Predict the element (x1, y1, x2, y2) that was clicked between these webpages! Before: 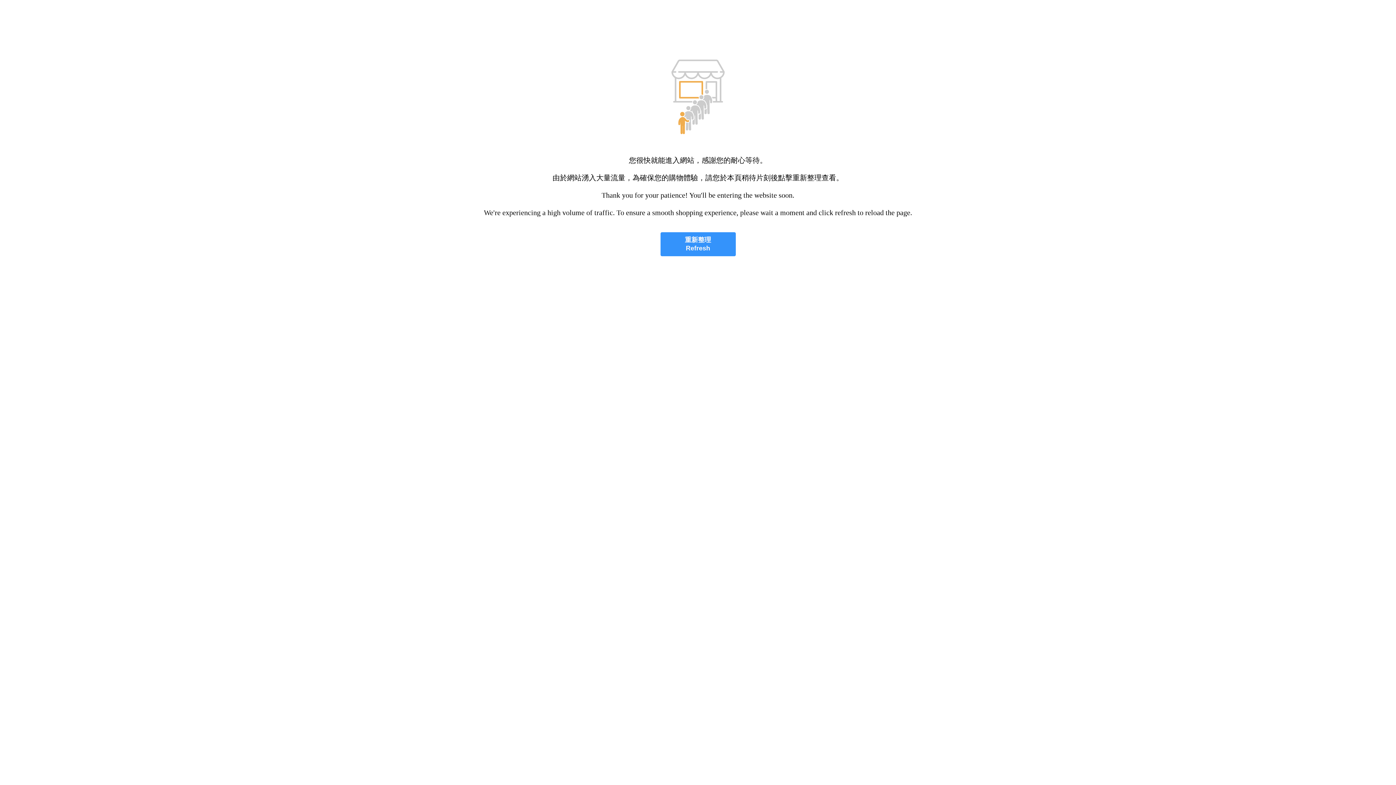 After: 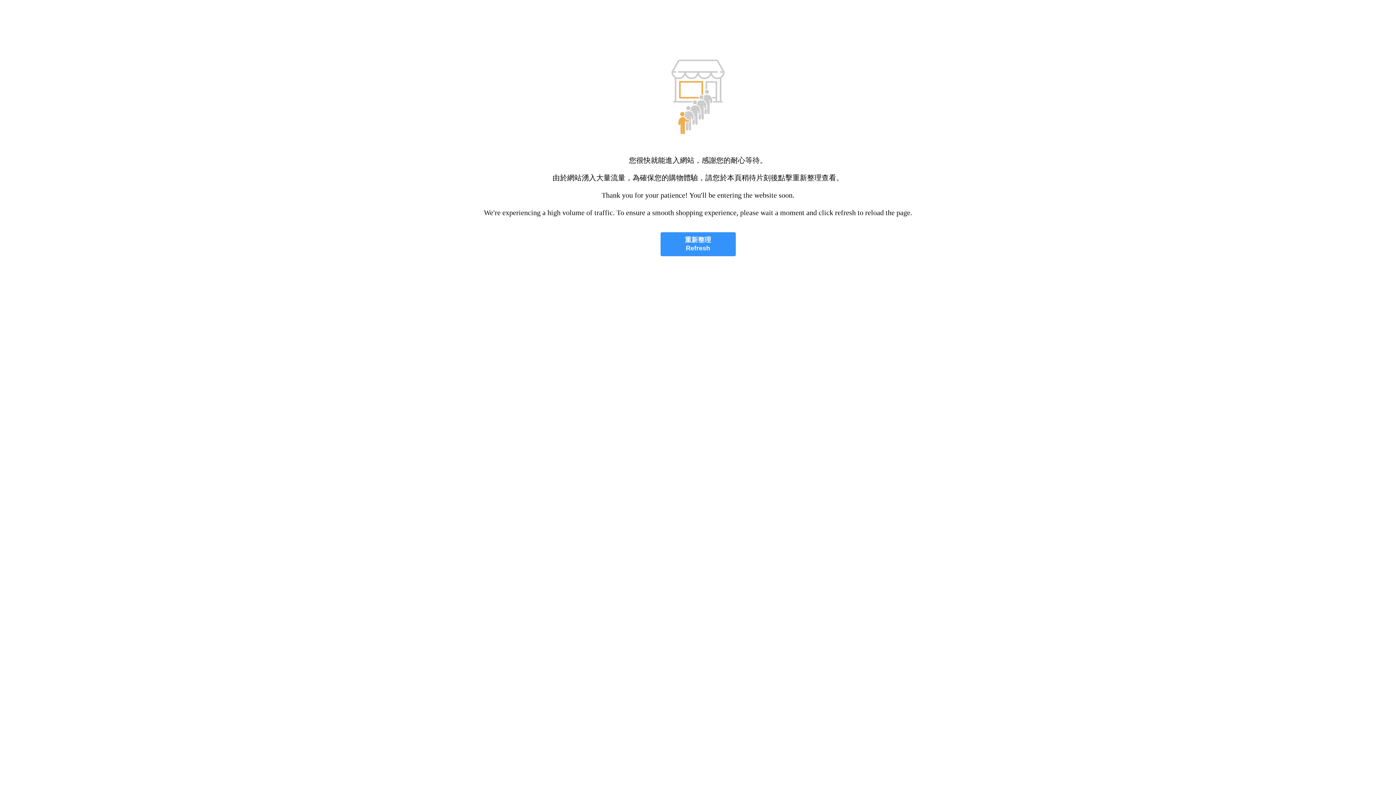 Action: label: 重新整理
Refresh bbox: (660, 232, 735, 256)